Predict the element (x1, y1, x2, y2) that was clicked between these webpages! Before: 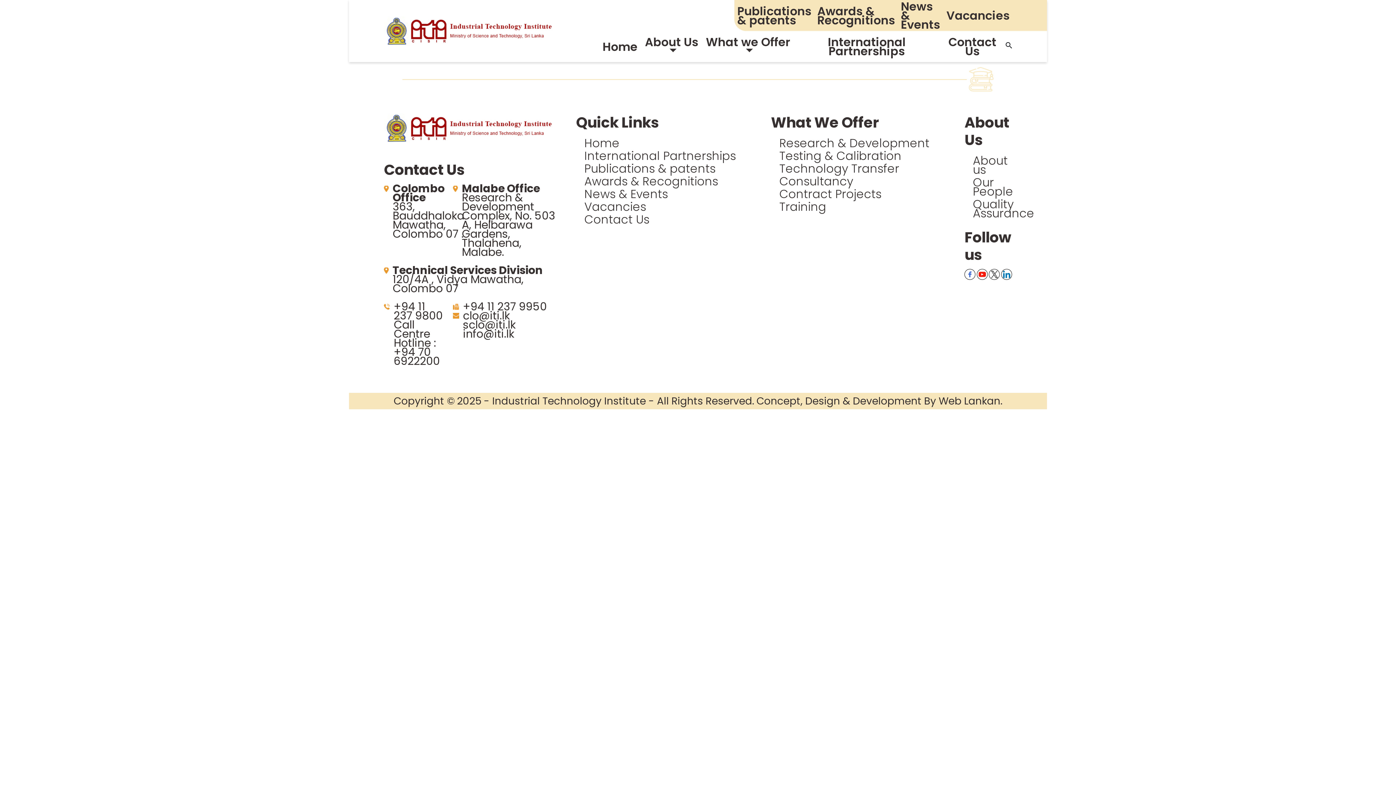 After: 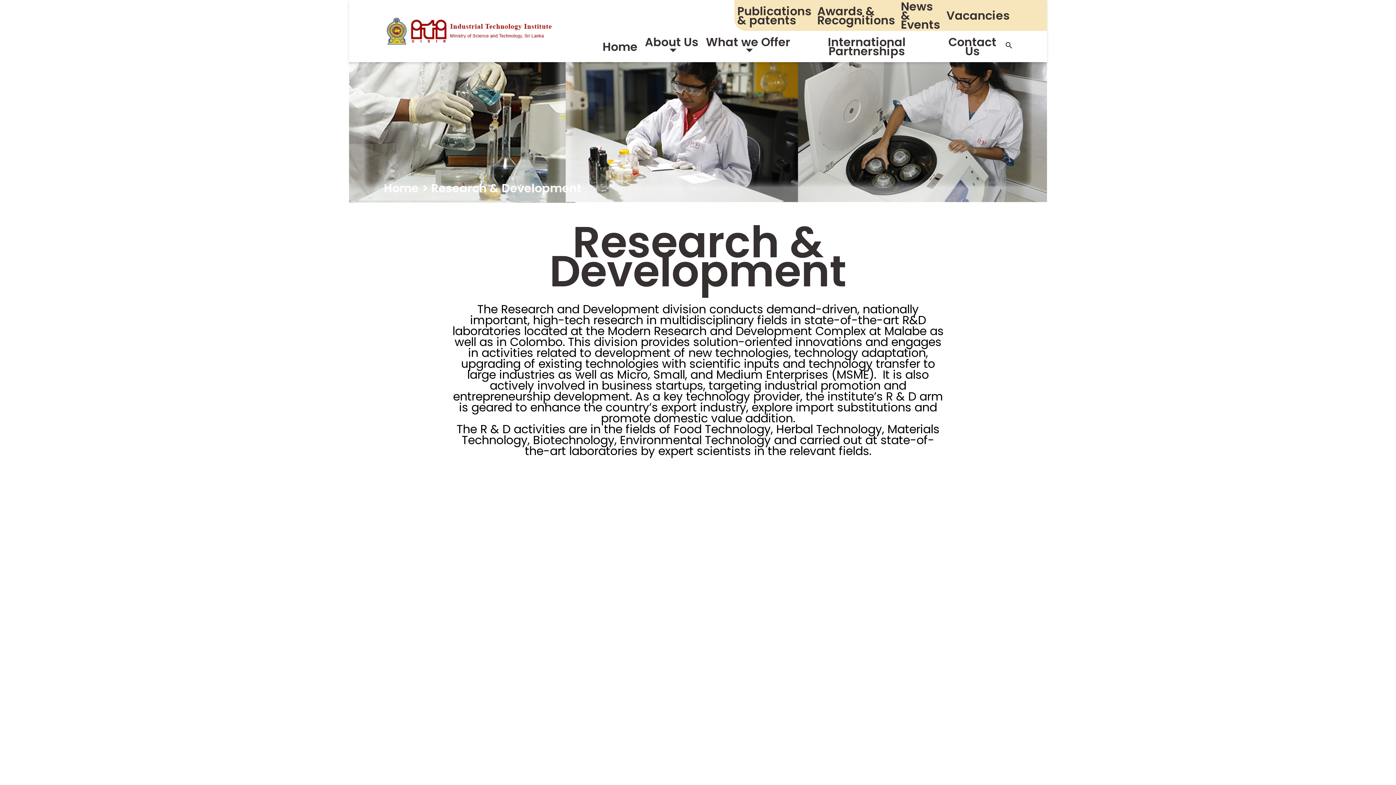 Action: bbox: (779, 136, 964, 149) label: Research & Development